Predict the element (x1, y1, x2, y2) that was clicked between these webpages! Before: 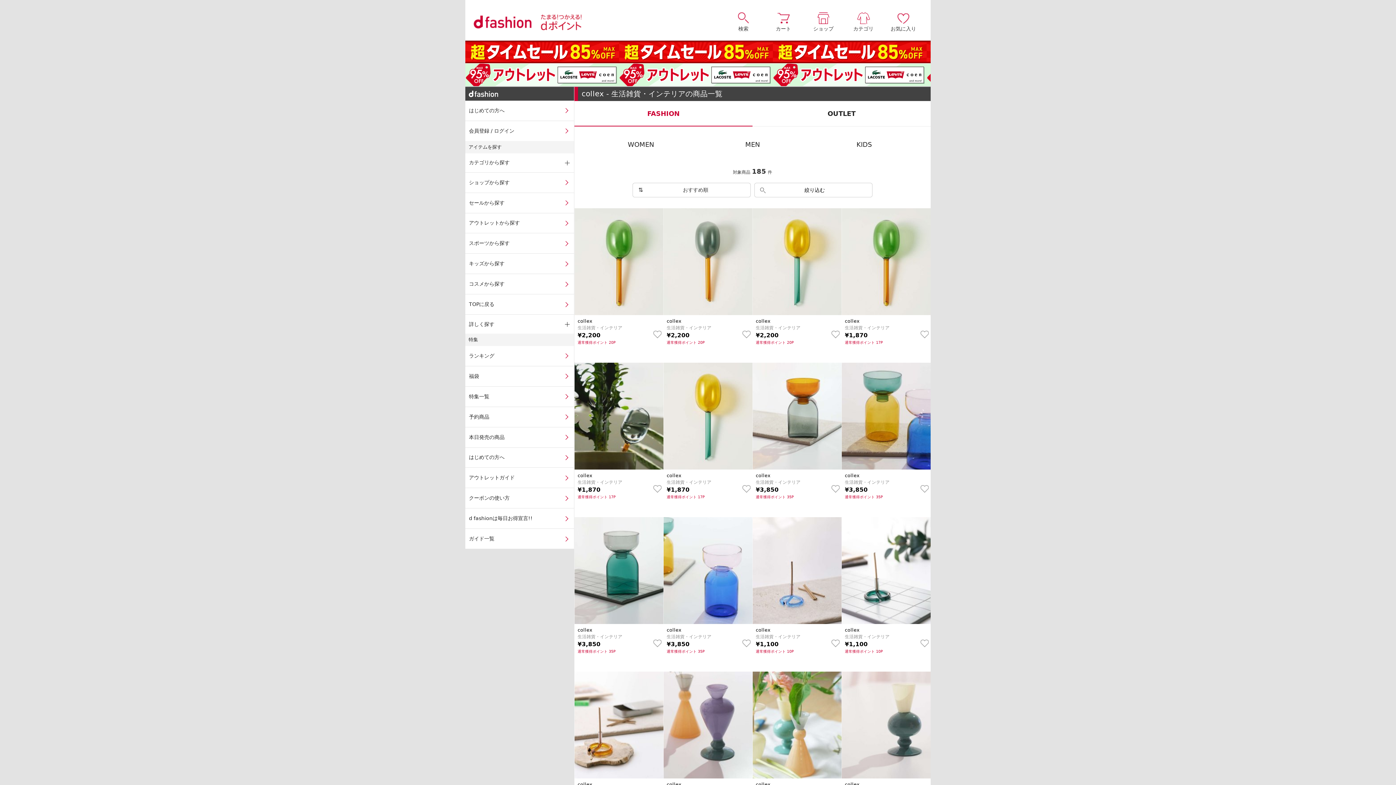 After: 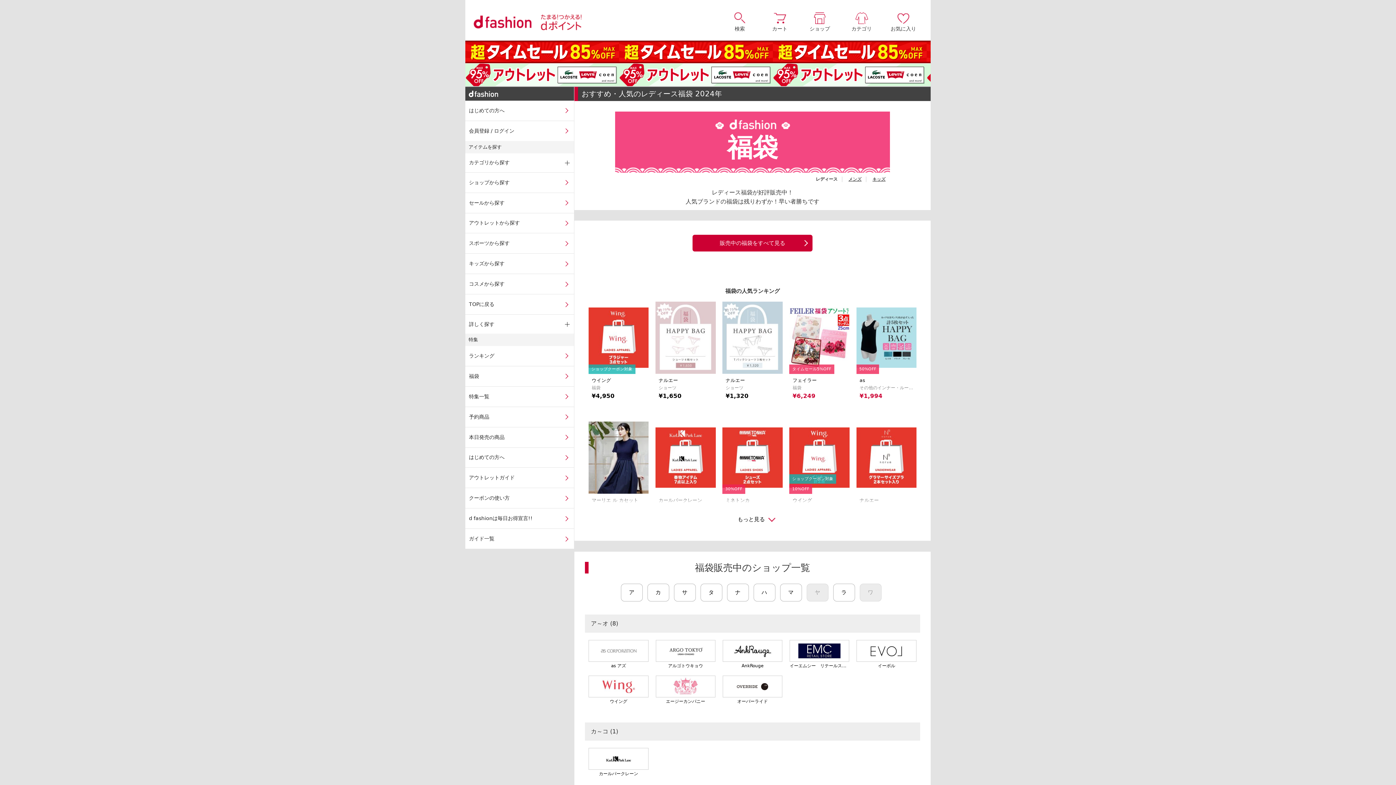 Action: bbox: (465, 366, 574, 386) label: 福袋